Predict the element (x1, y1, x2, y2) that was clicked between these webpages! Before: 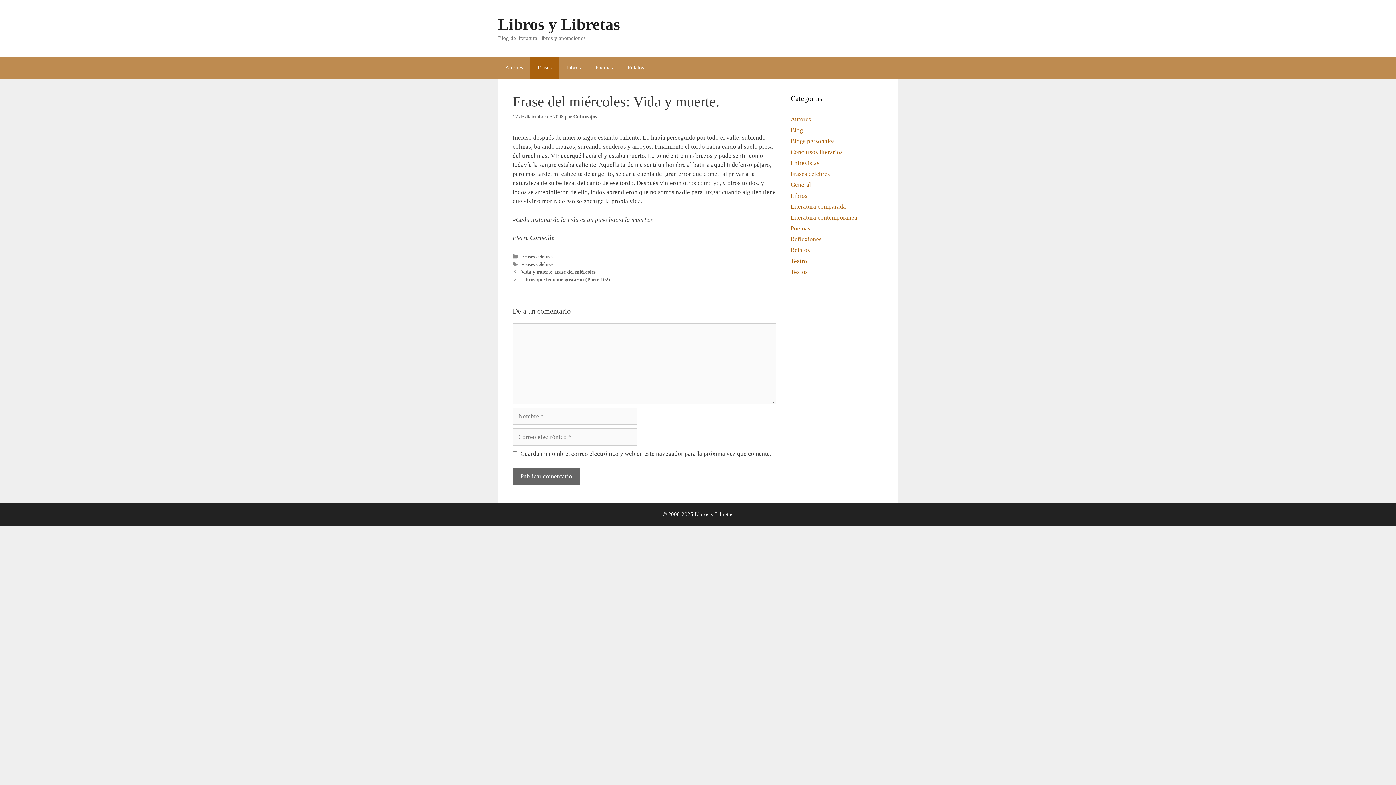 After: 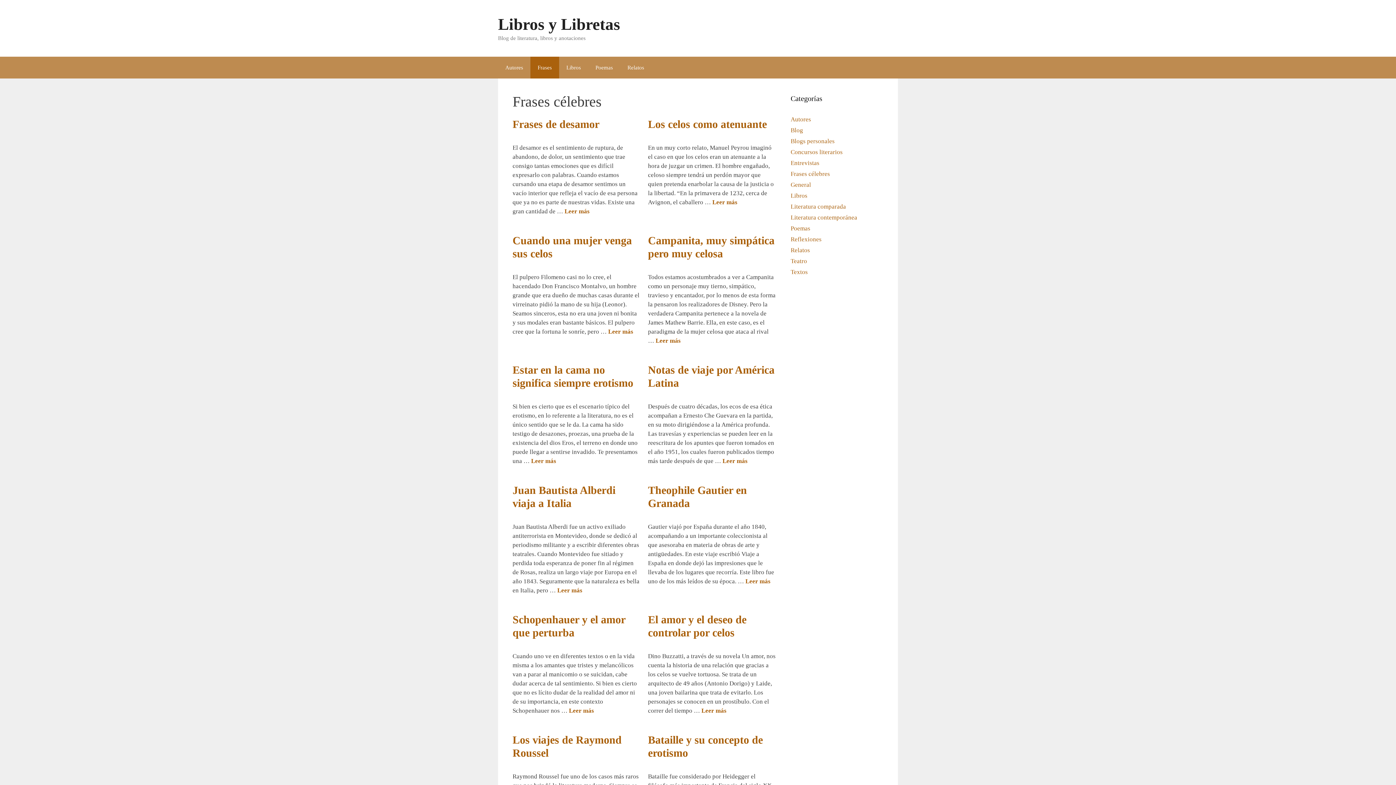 Action: bbox: (530, 56, 559, 78) label: Frases